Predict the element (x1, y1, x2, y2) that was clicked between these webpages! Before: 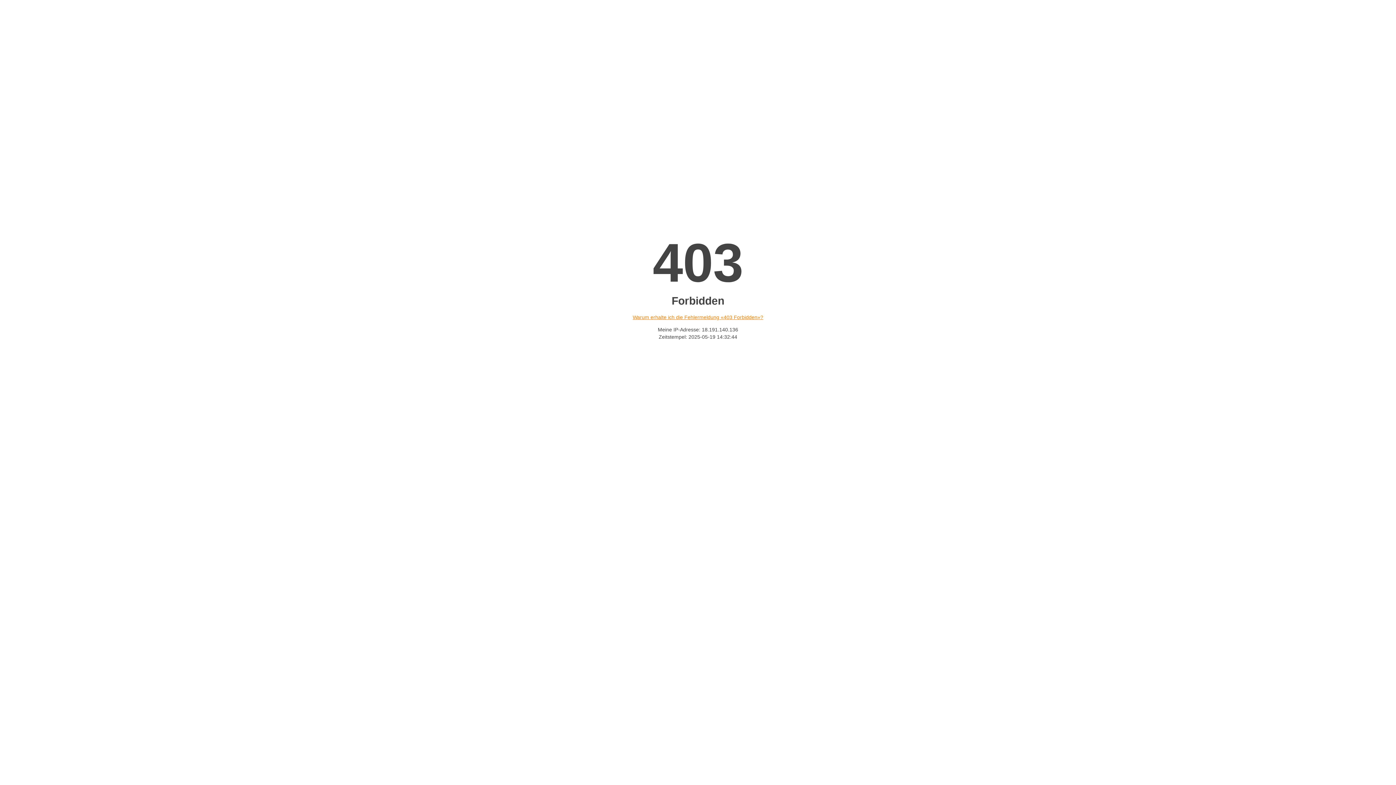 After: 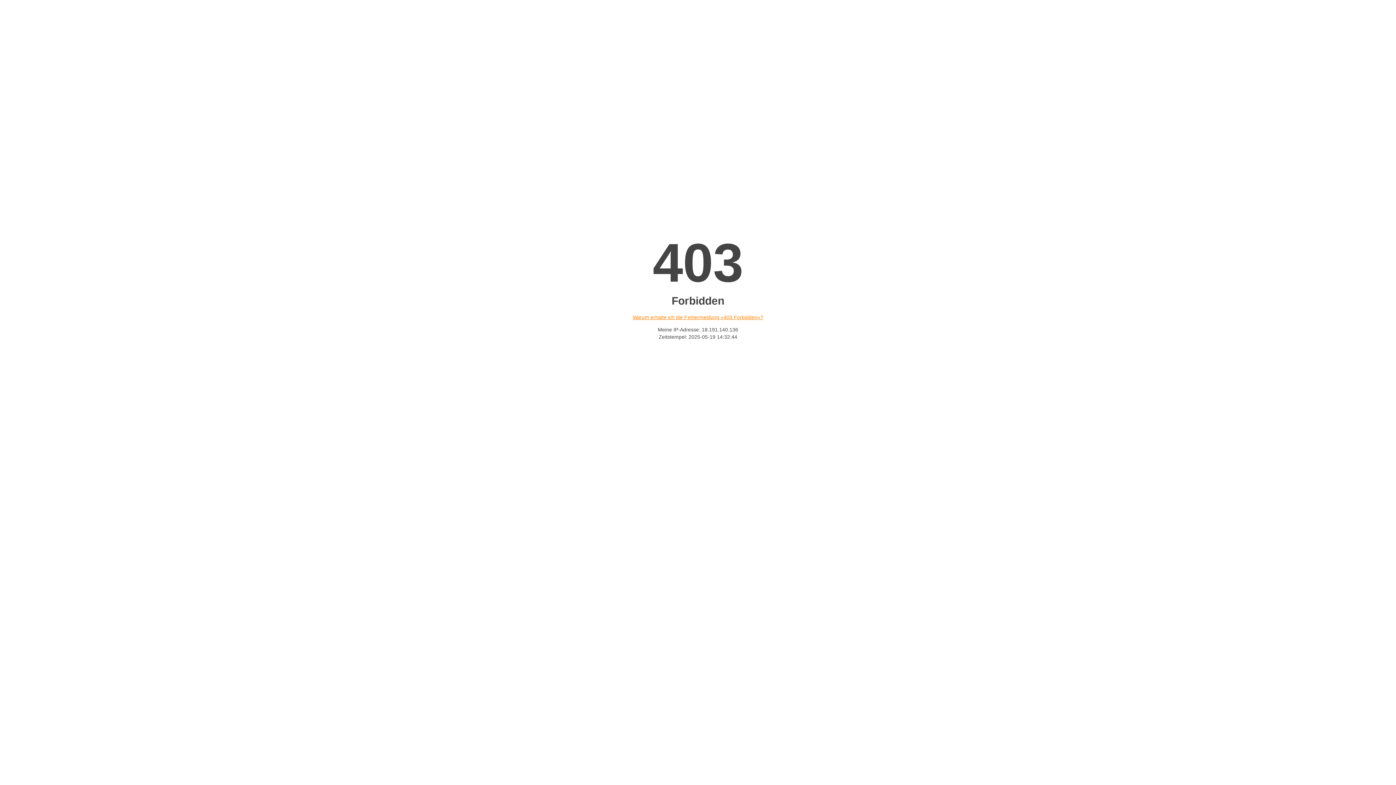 Action: bbox: (632, 314, 763, 320) label: Warum erhalte ich die Fehlermeldung «403 Forbidden»?